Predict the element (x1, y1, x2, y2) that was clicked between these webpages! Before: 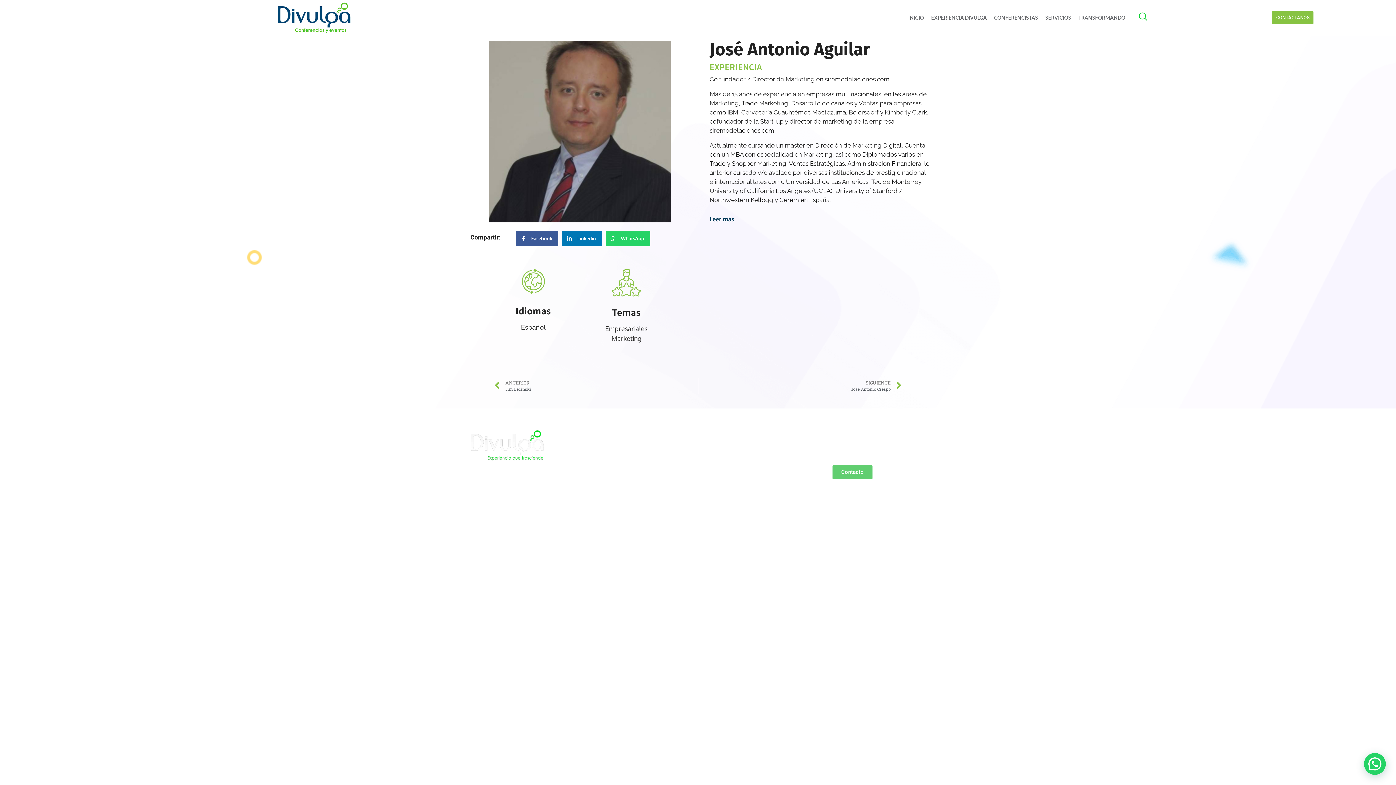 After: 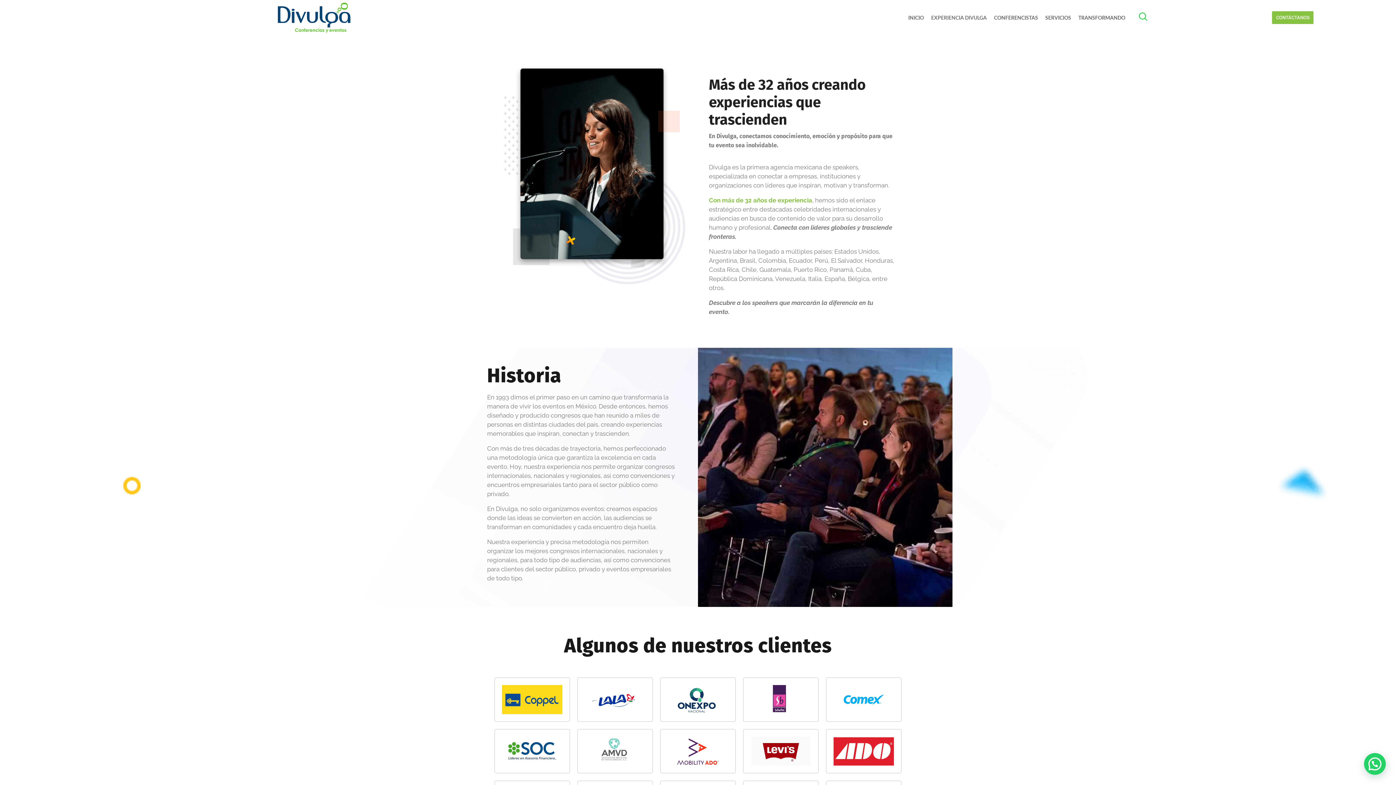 Action: label: EXPERIENCIA DIVULGA bbox: (931, 6, 994, 28)